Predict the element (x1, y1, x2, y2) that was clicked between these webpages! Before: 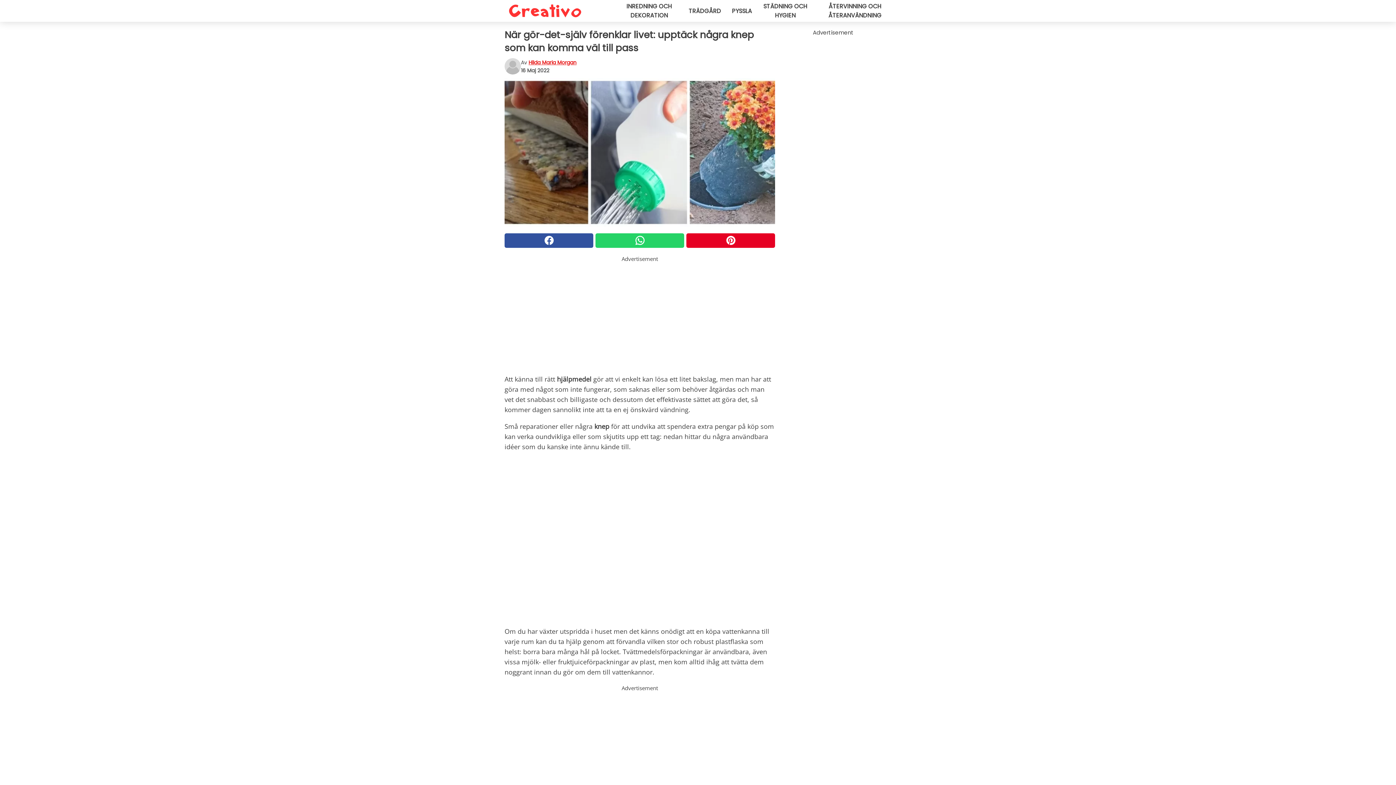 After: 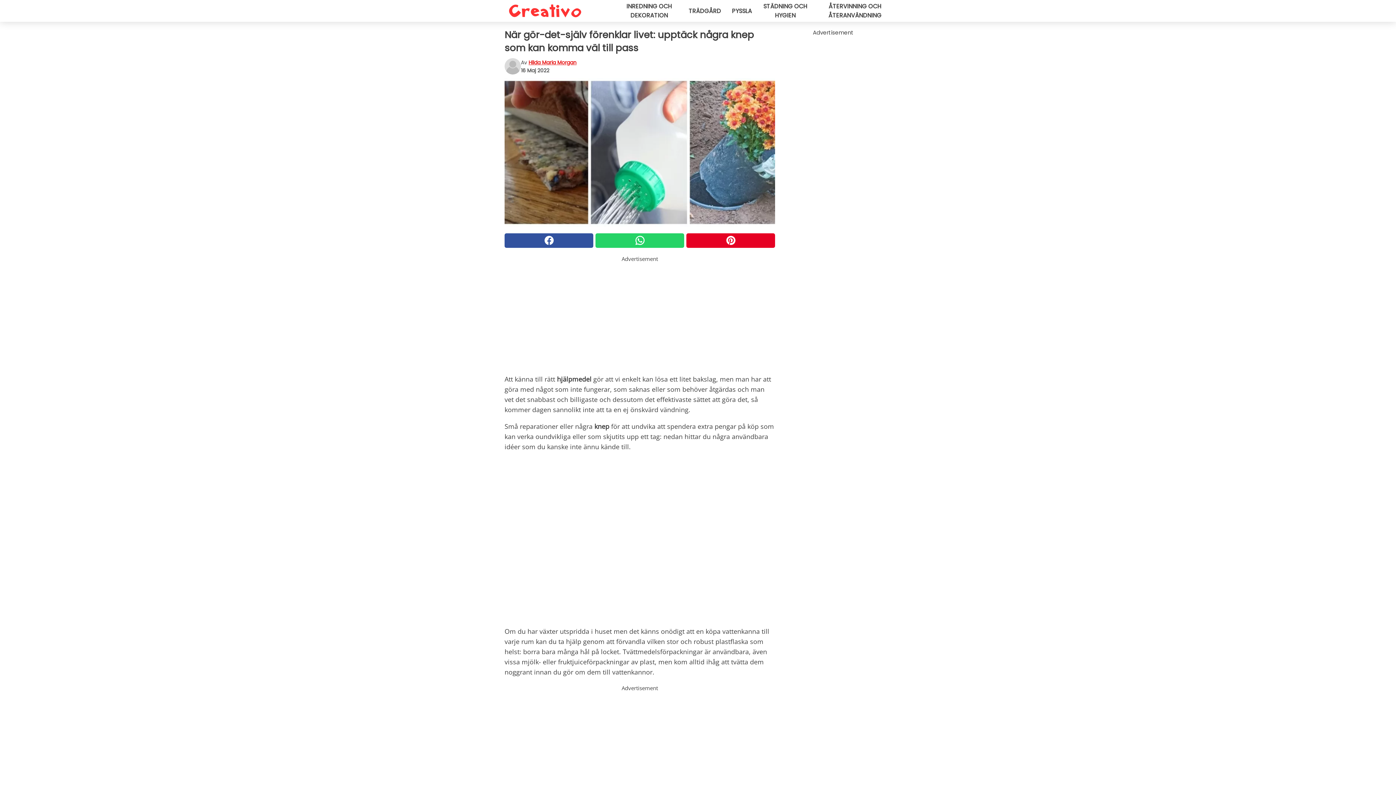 Action: bbox: (686, 233, 775, 247)